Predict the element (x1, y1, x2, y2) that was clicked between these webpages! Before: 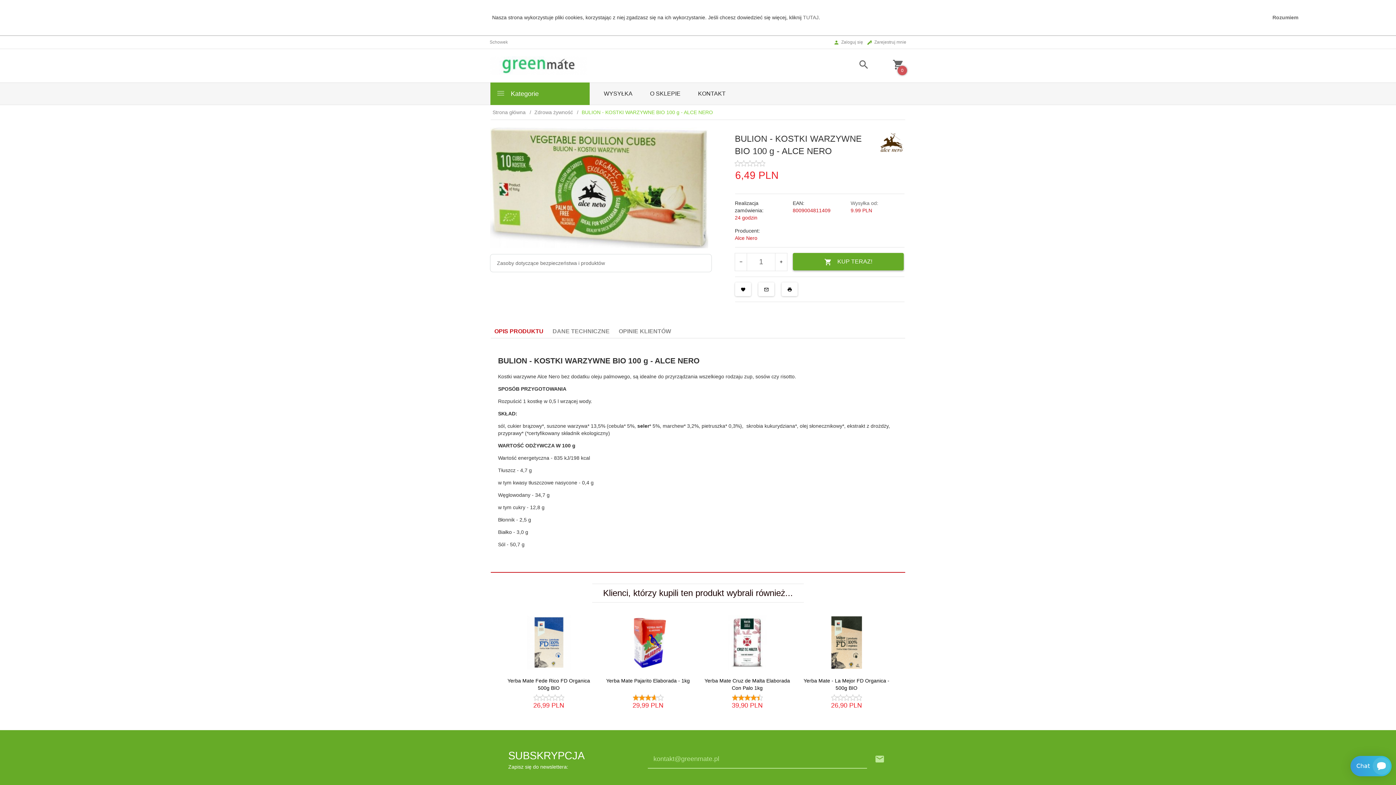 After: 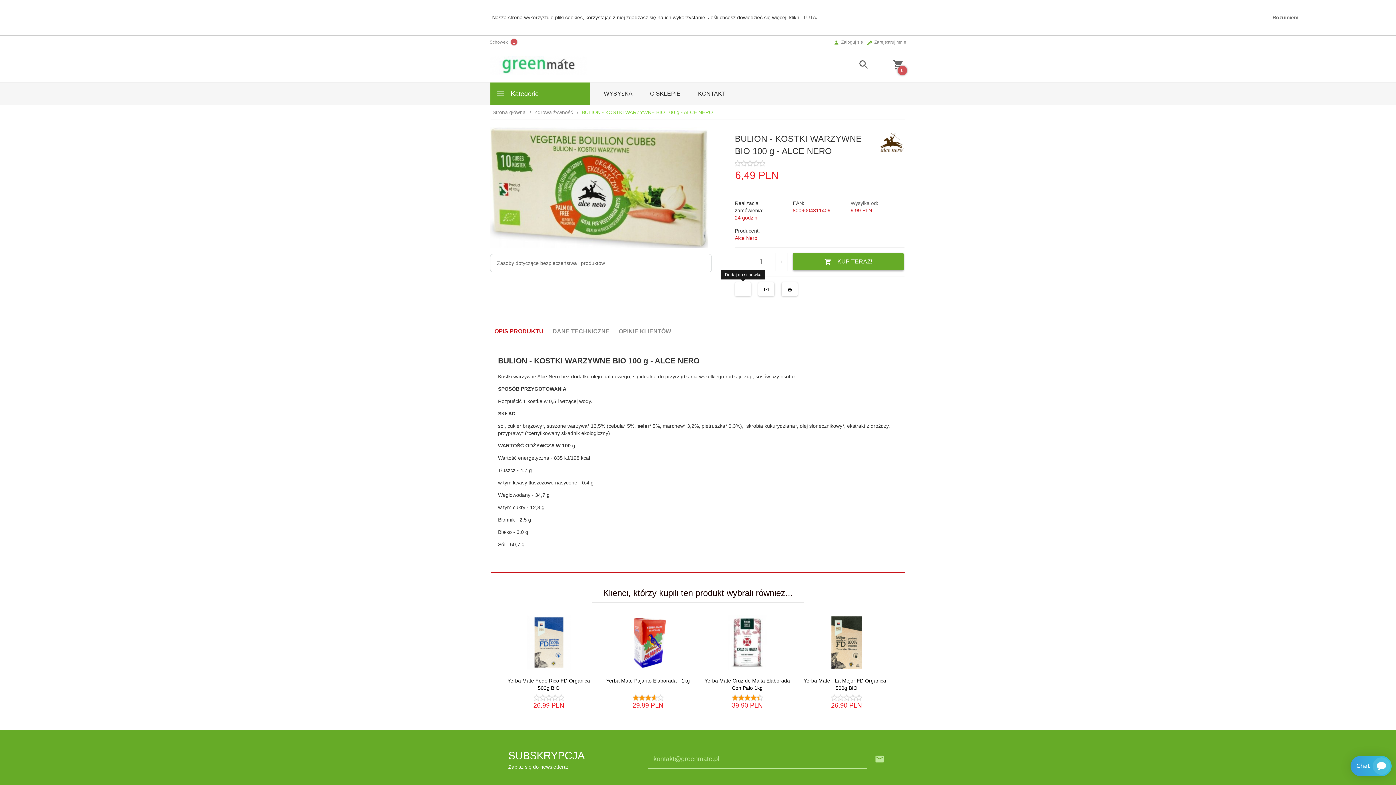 Action: bbox: (735, 282, 751, 296)